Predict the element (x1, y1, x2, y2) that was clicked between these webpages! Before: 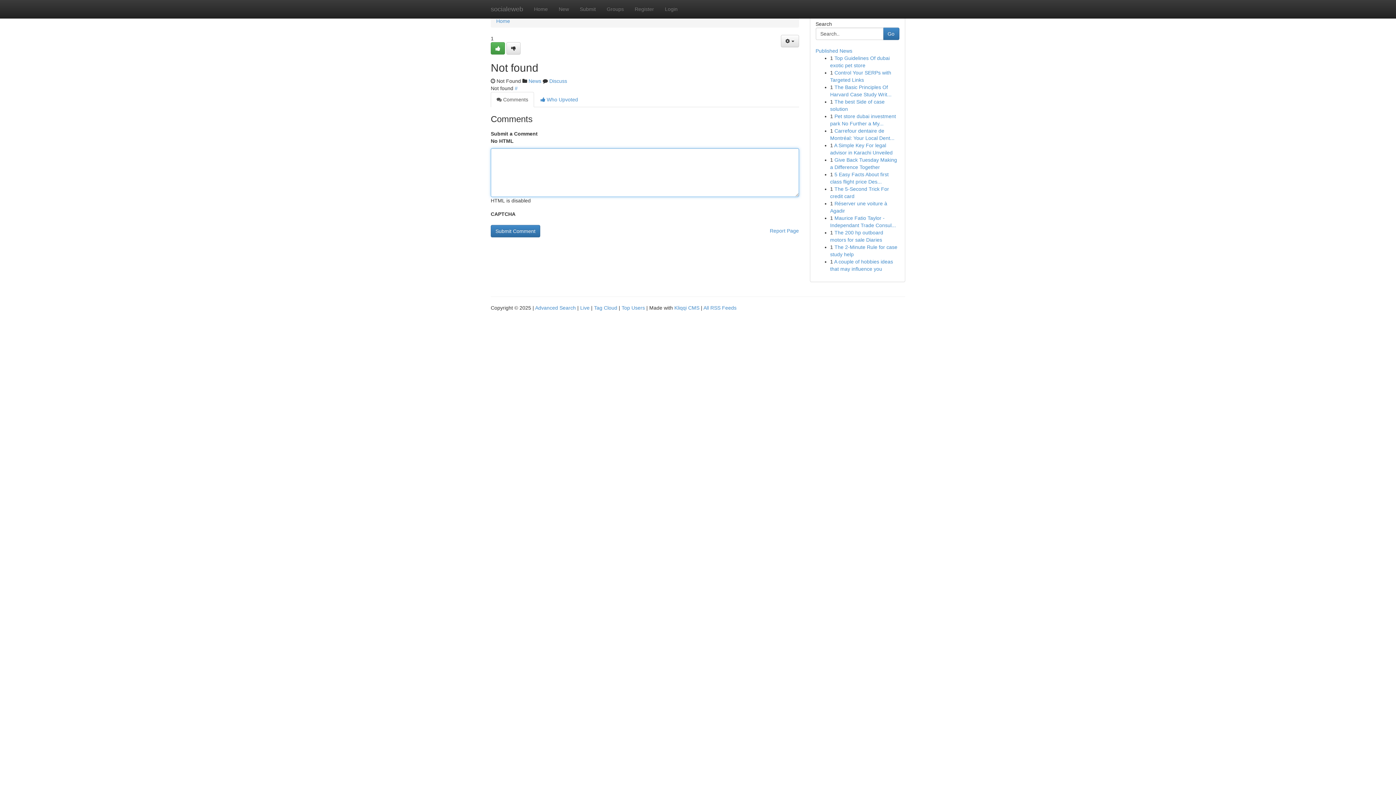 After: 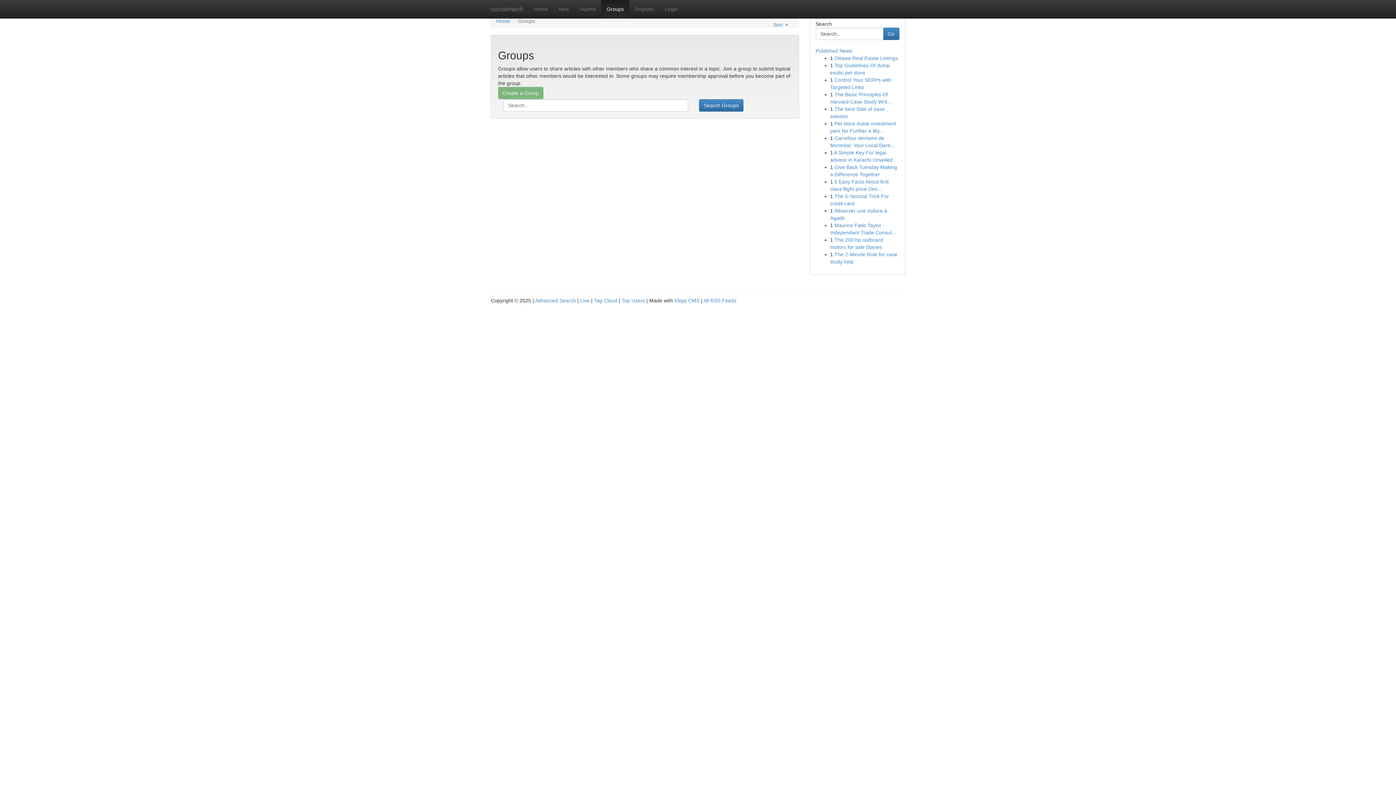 Action: label: News bbox: (528, 78, 541, 84)